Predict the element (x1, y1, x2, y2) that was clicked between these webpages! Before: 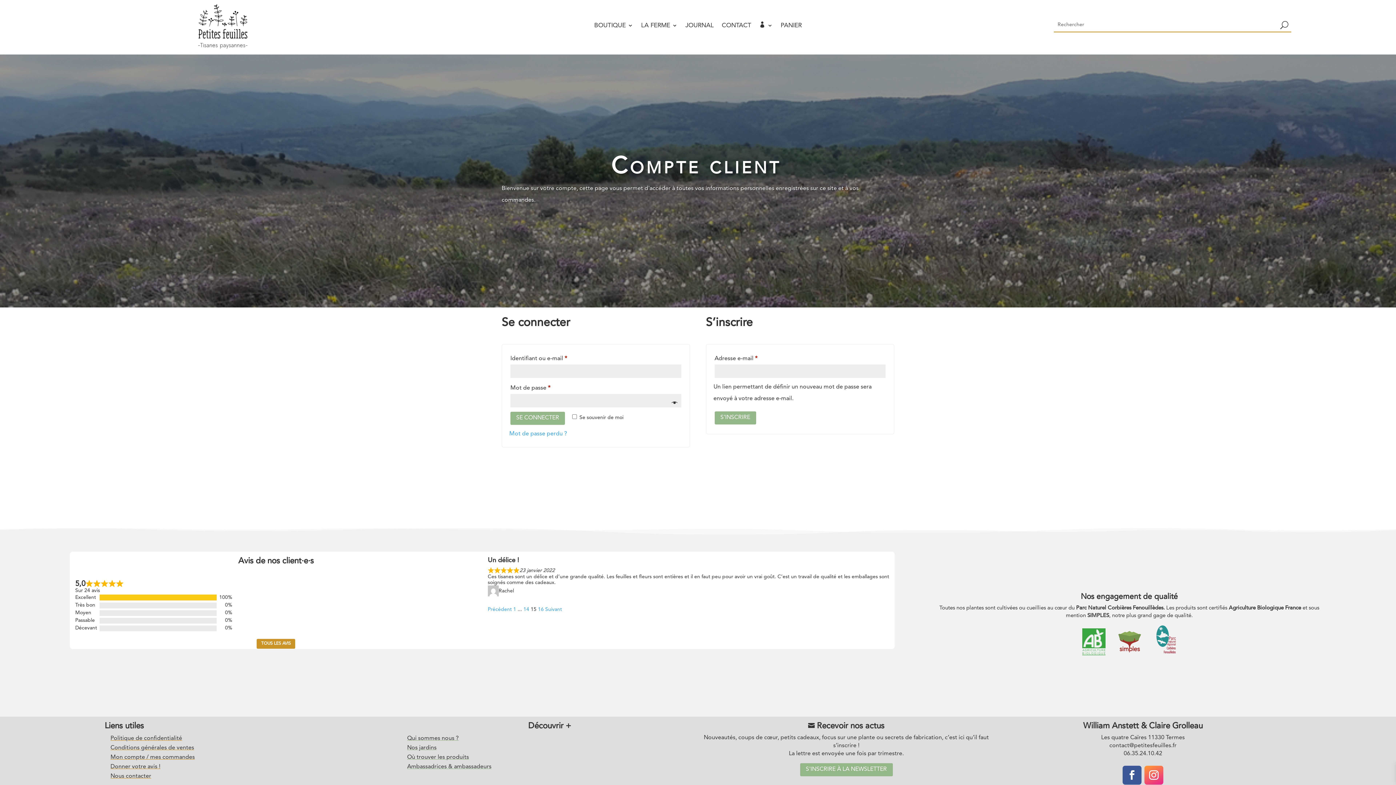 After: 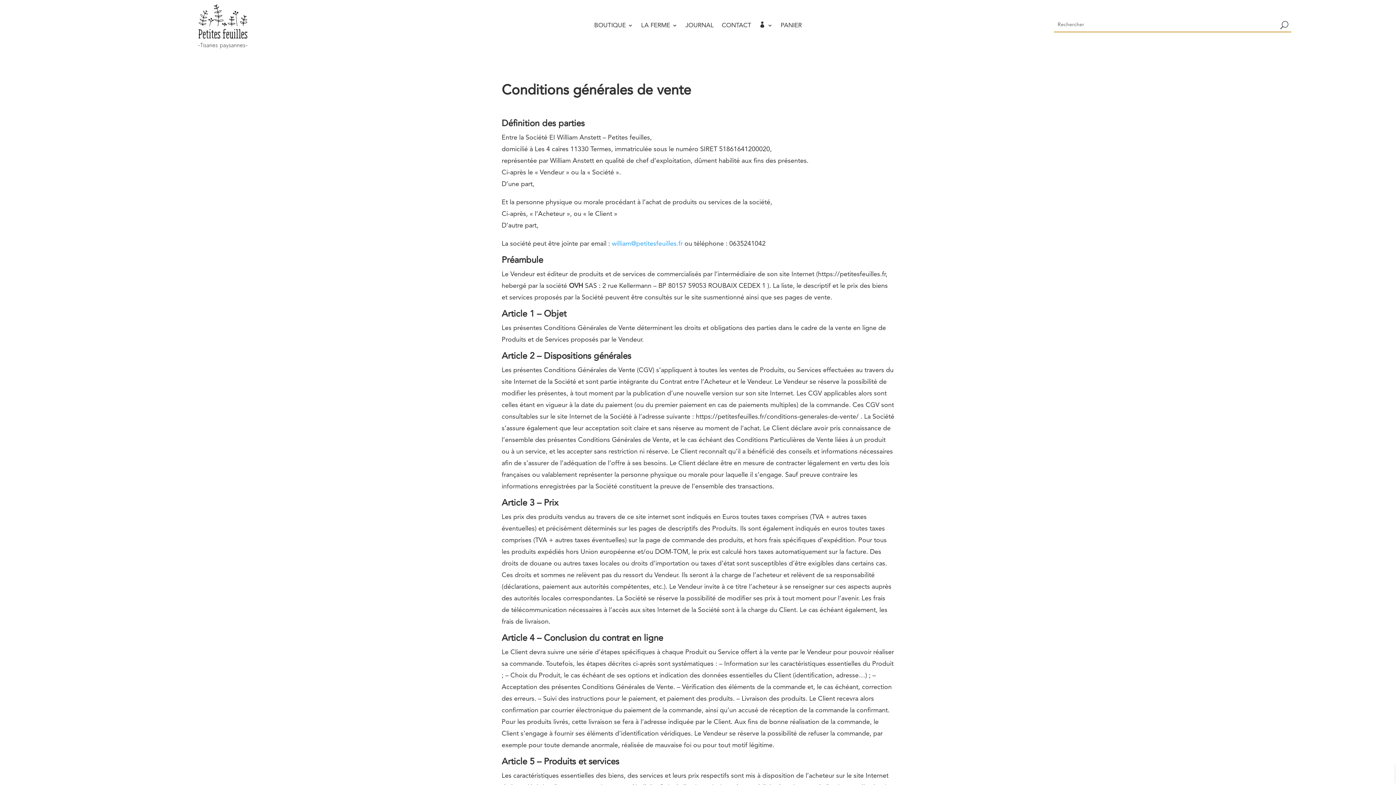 Action: label: Conditions générales de ventes bbox: (110, 745, 194, 751)